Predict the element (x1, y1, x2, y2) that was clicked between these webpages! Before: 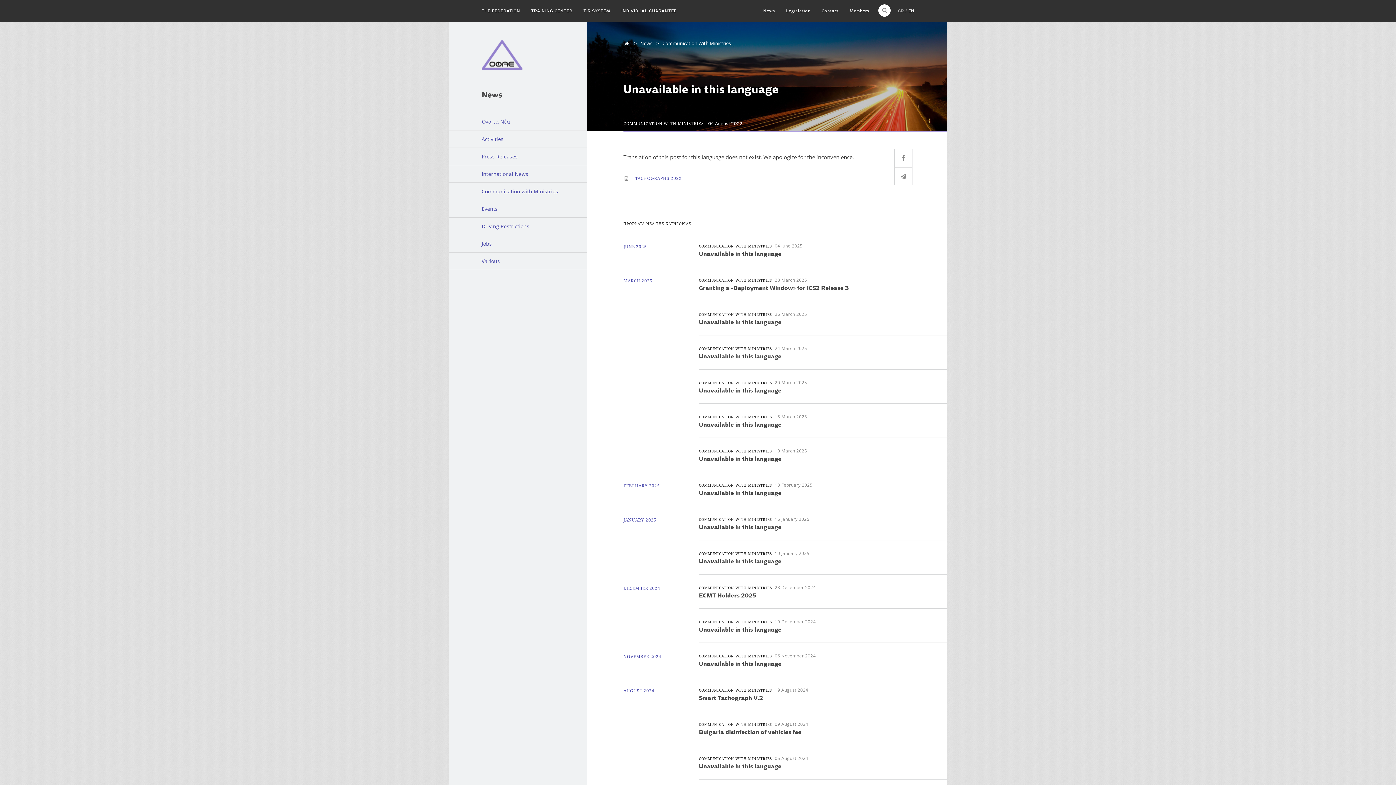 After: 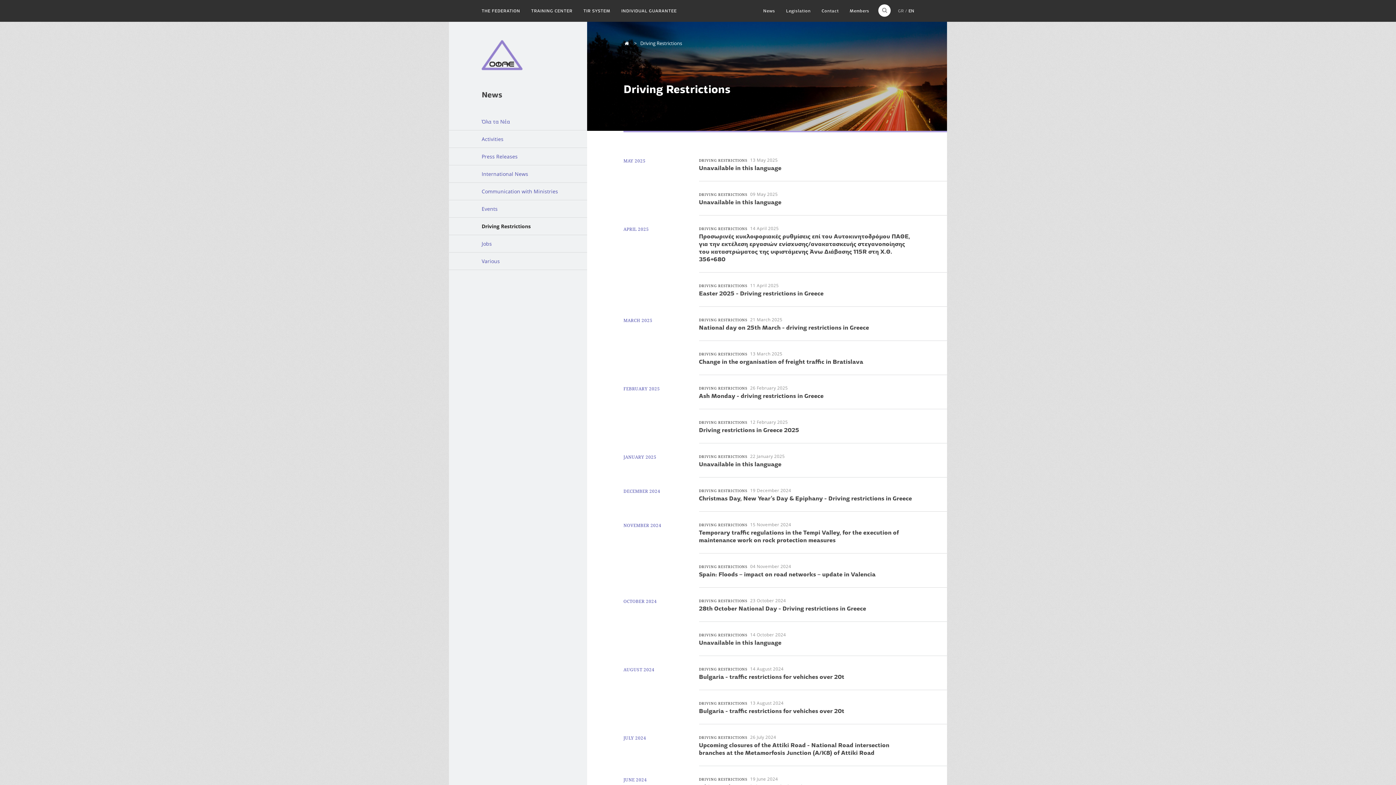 Action: bbox: (481, 222, 529, 229) label: Driving Restrictions